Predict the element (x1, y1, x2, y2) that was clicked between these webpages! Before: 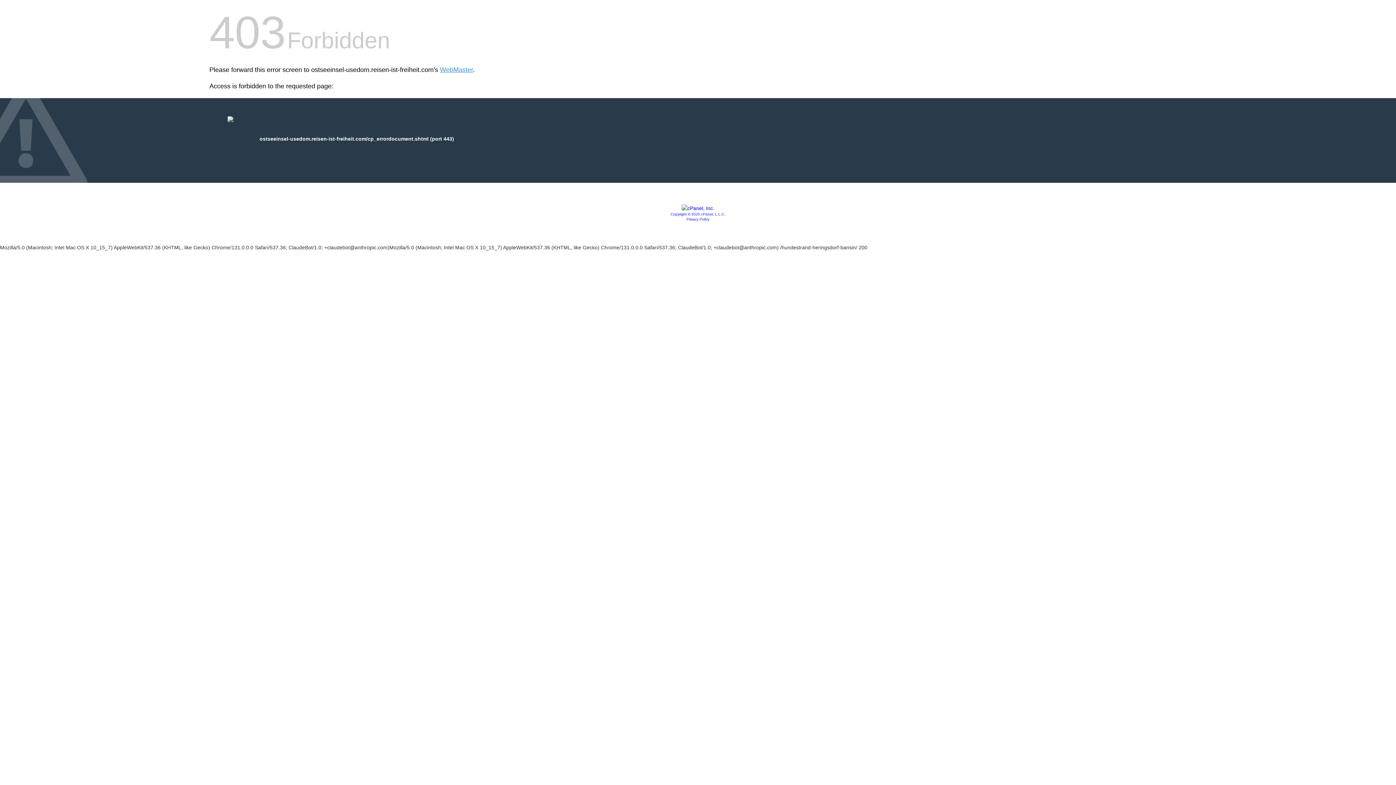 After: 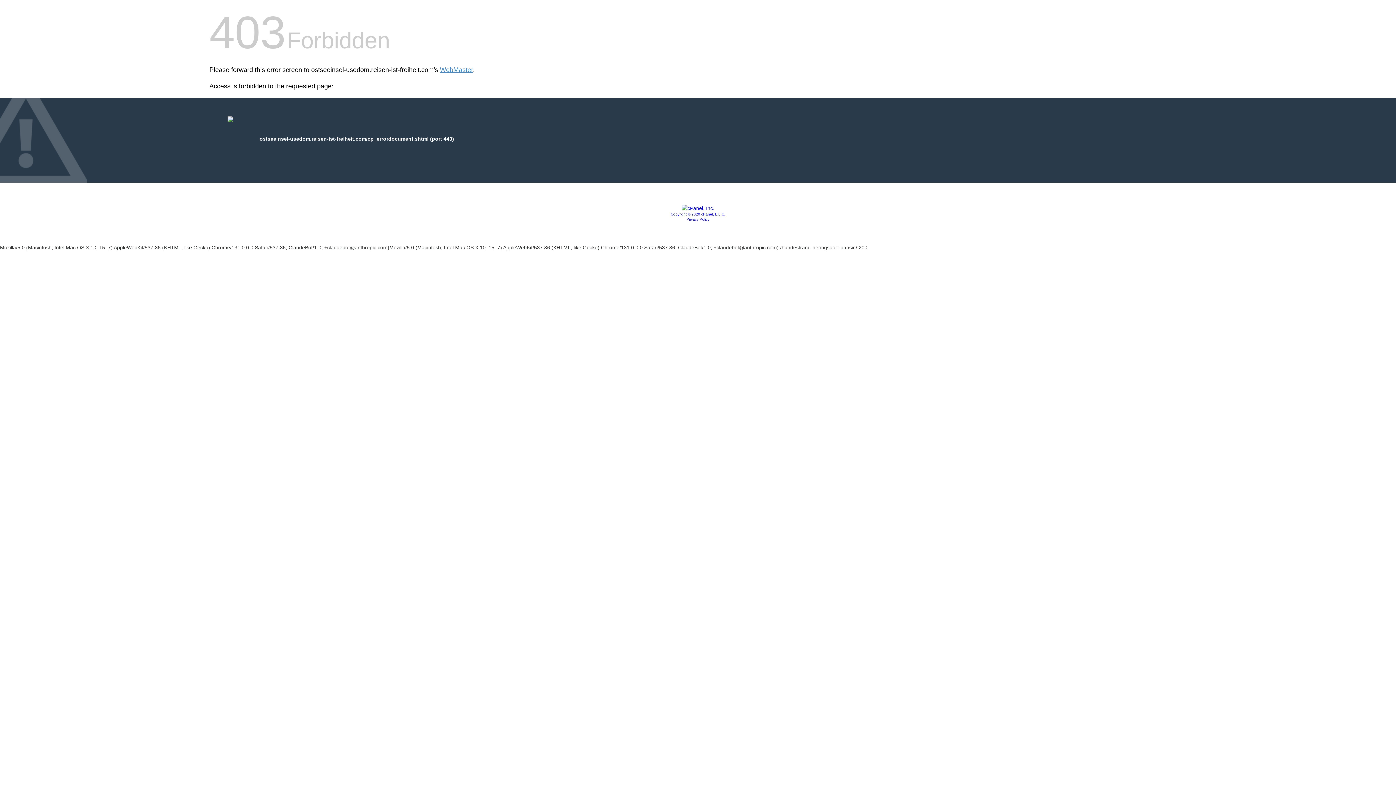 Action: bbox: (670, 212, 725, 216) label: Copyright © 2020 cPanel, L.L.C.